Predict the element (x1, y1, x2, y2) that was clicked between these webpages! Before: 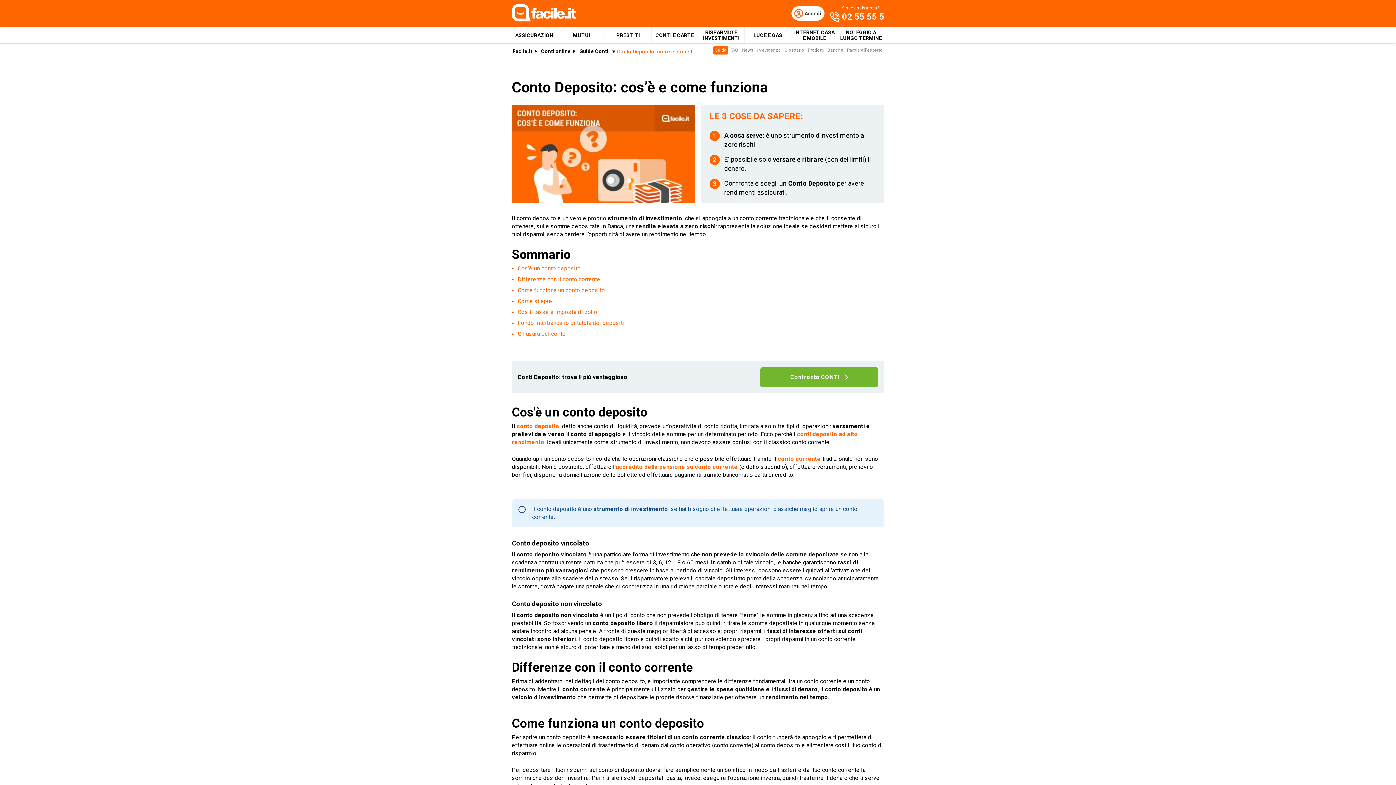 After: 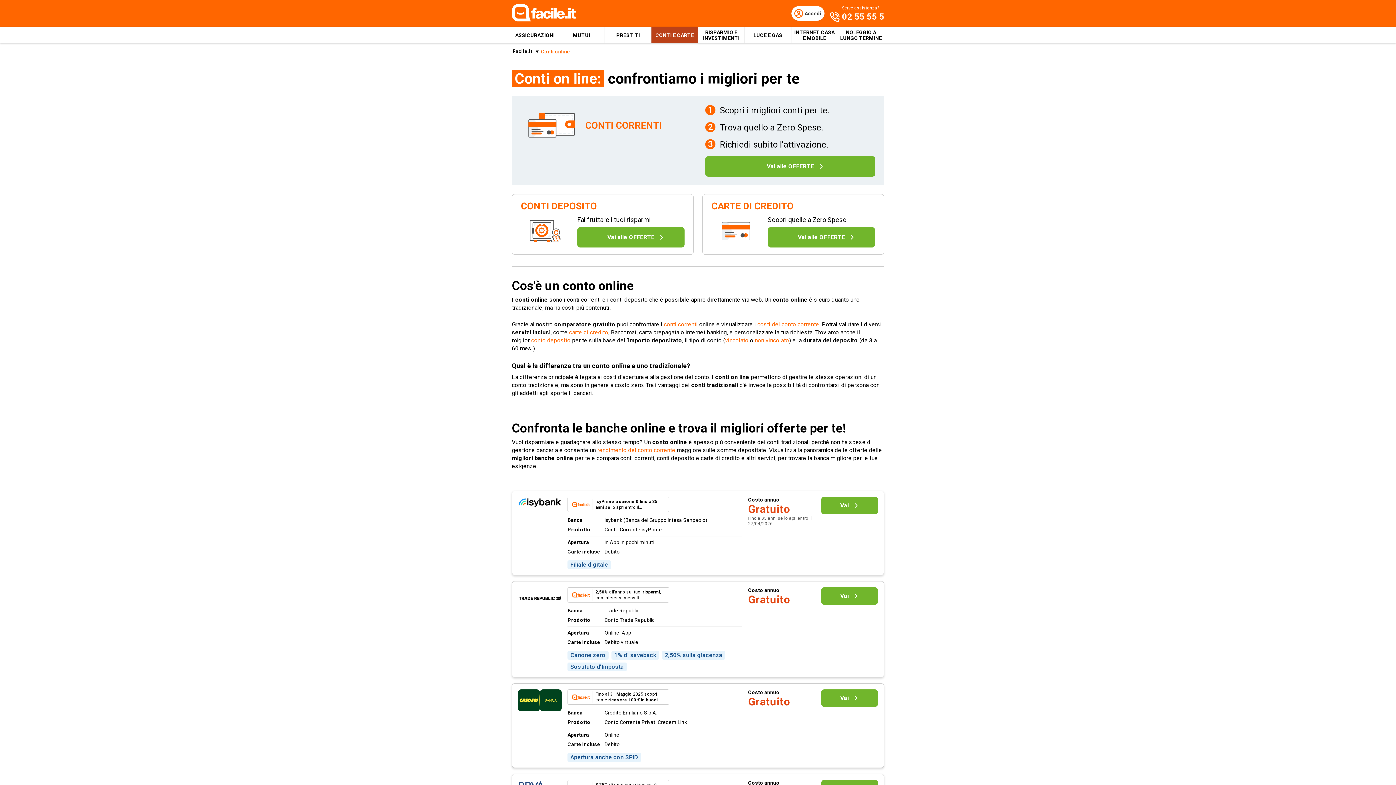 Action: label: Conti online bbox: (541, 48, 570, 54)